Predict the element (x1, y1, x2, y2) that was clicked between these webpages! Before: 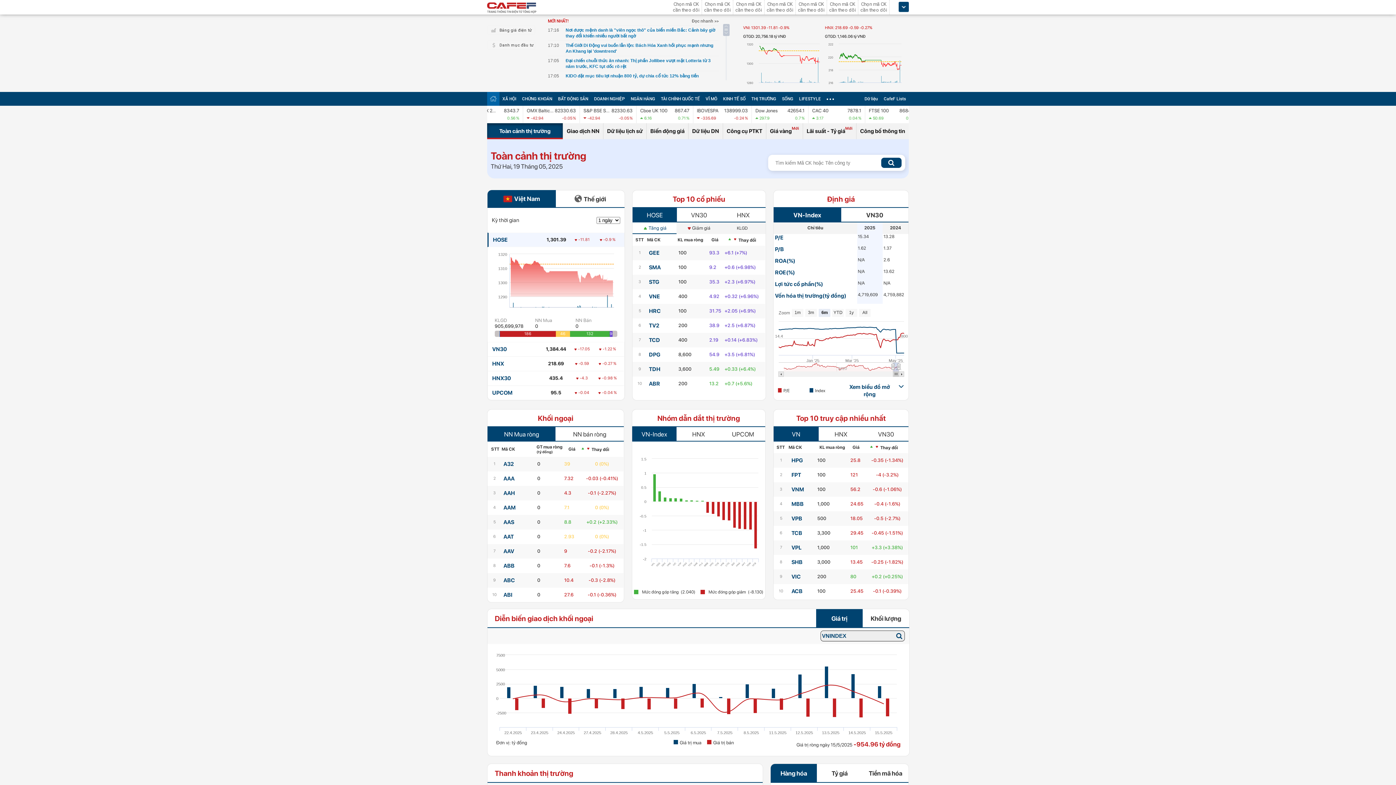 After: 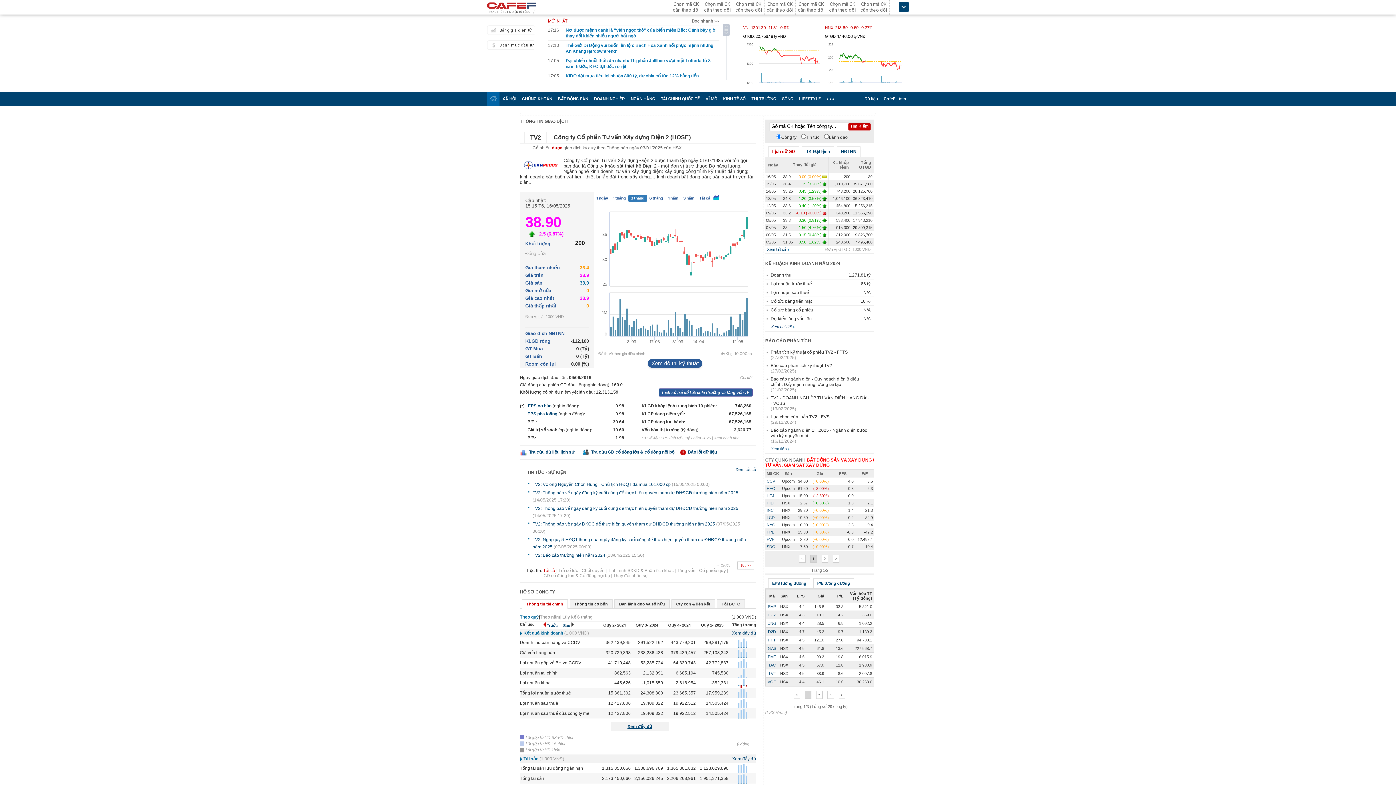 Action: bbox: (649, 322, 659, 329) label: TV2